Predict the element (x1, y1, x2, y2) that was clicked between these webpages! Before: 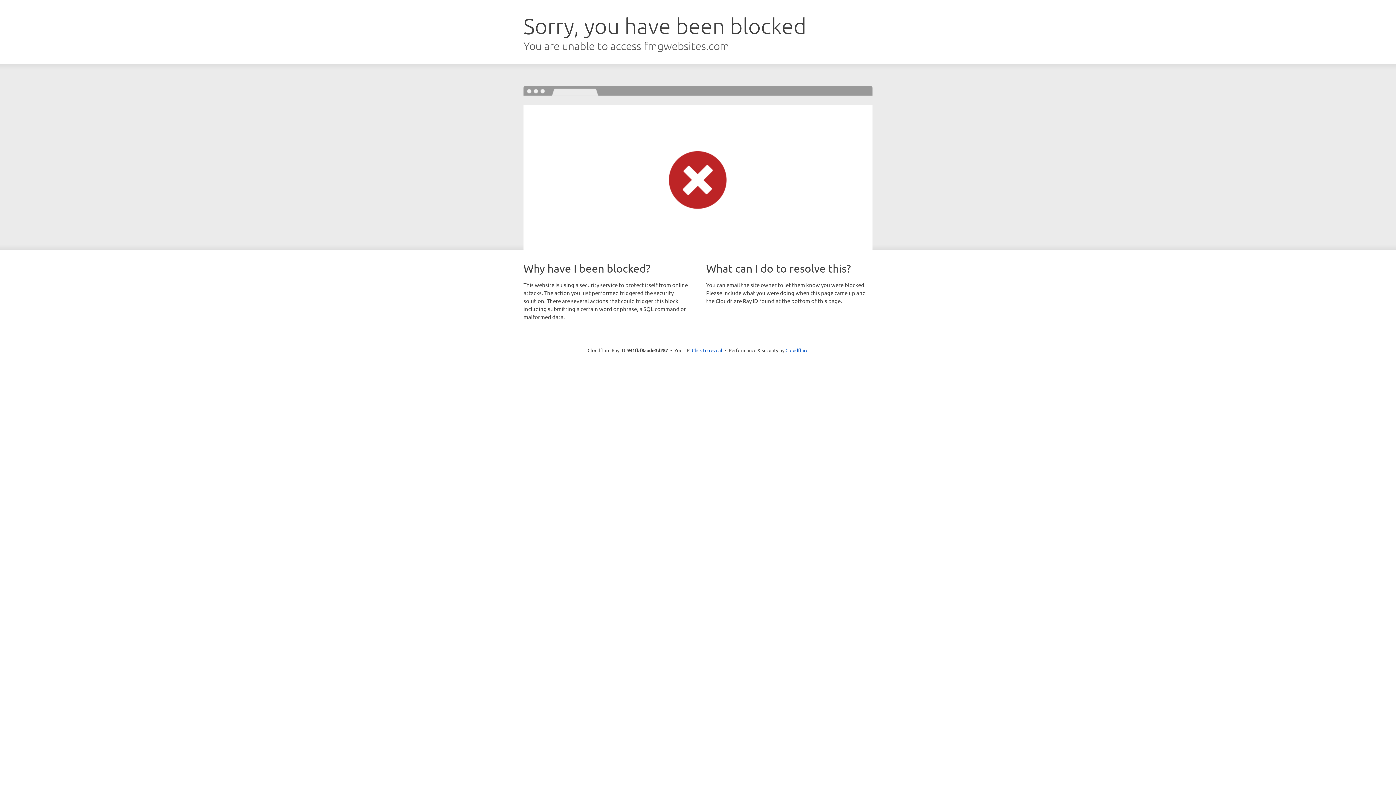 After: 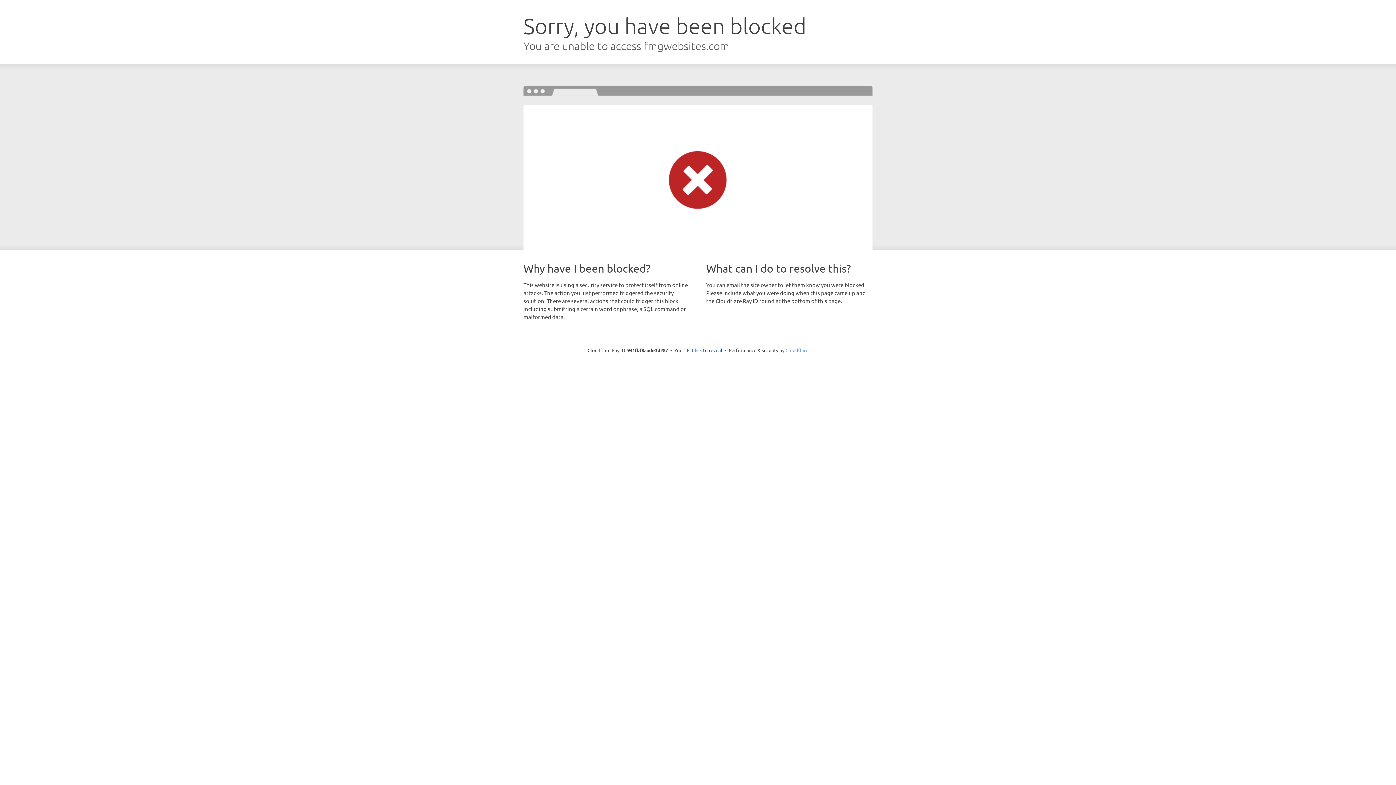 Action: label: Cloudflare bbox: (785, 347, 808, 353)